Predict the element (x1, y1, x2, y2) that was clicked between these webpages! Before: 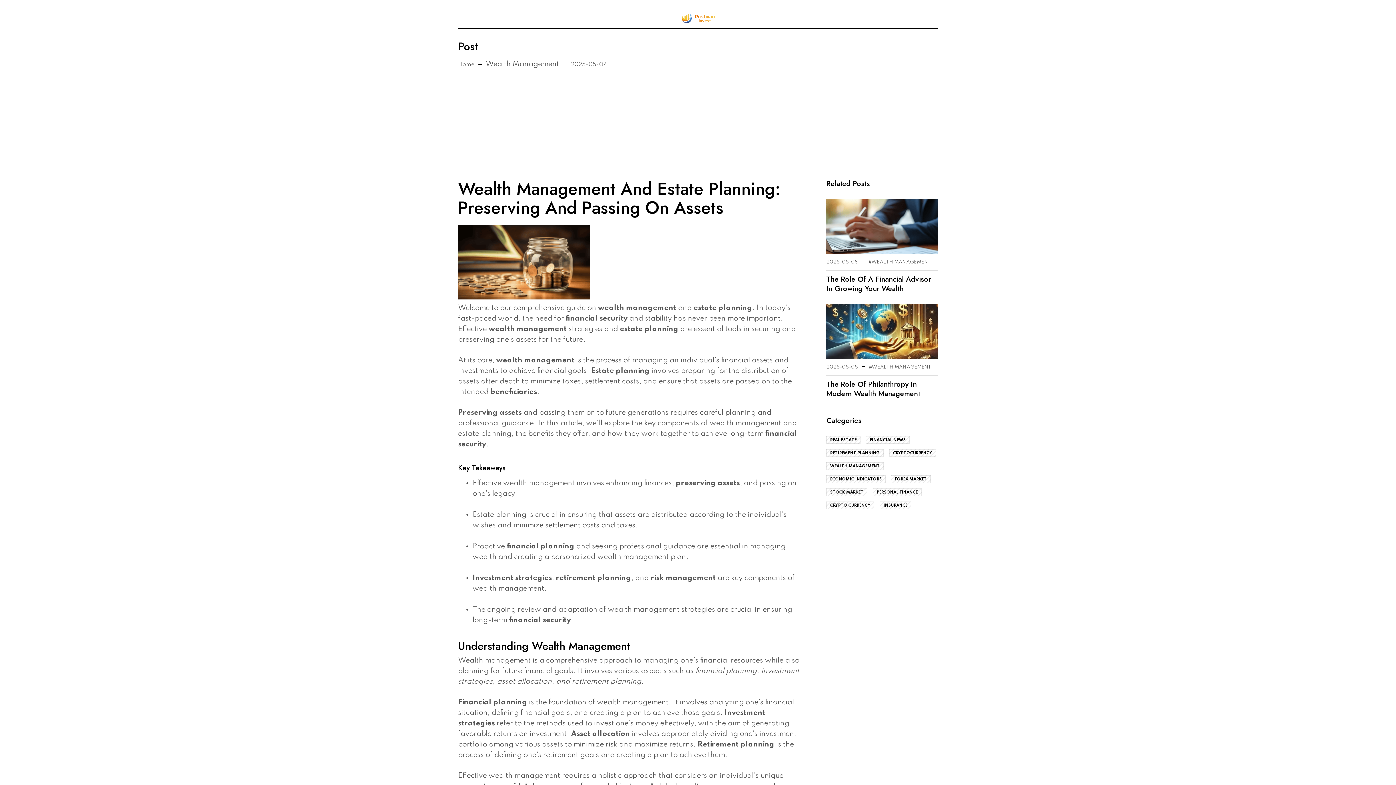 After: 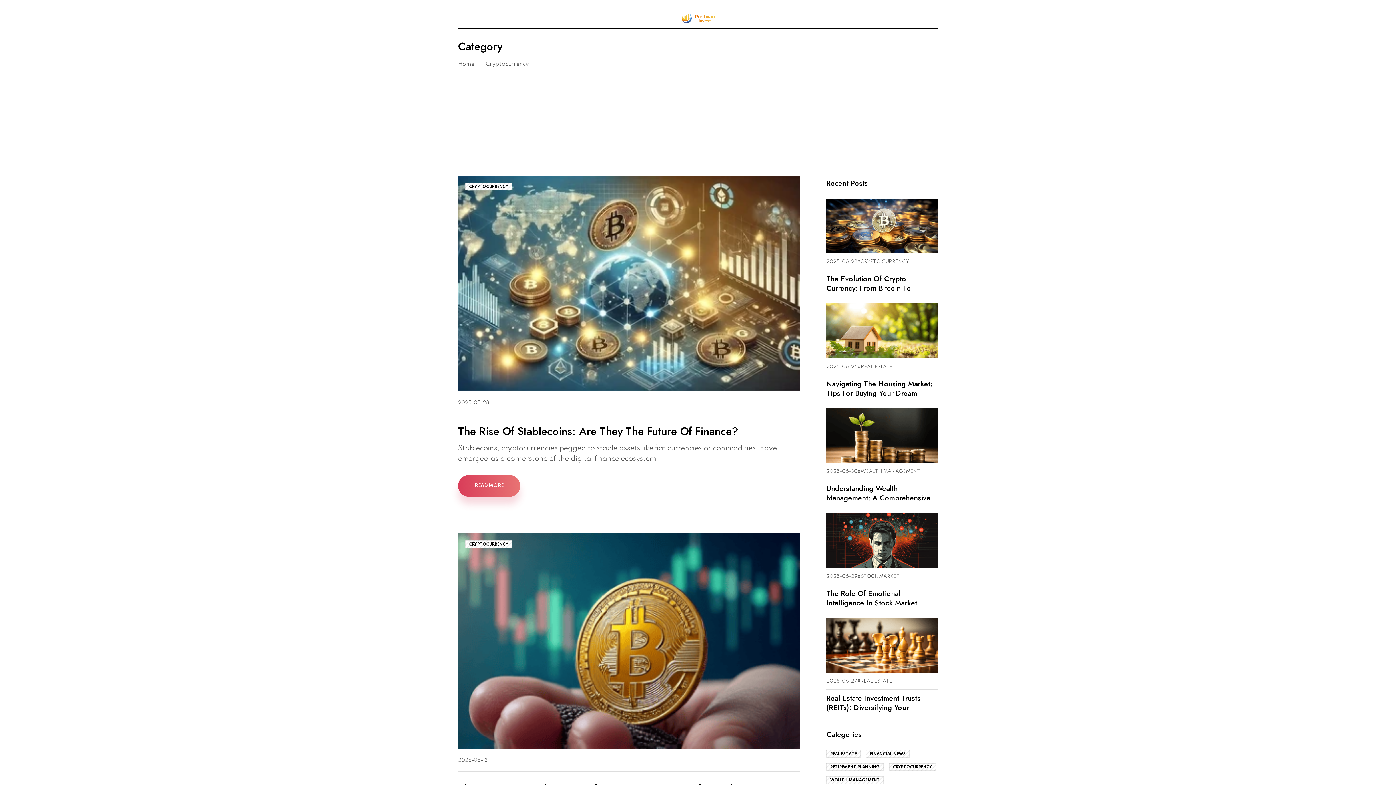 Action: bbox: (889, 449, 936, 457) label: CRYPTOCURRENCY